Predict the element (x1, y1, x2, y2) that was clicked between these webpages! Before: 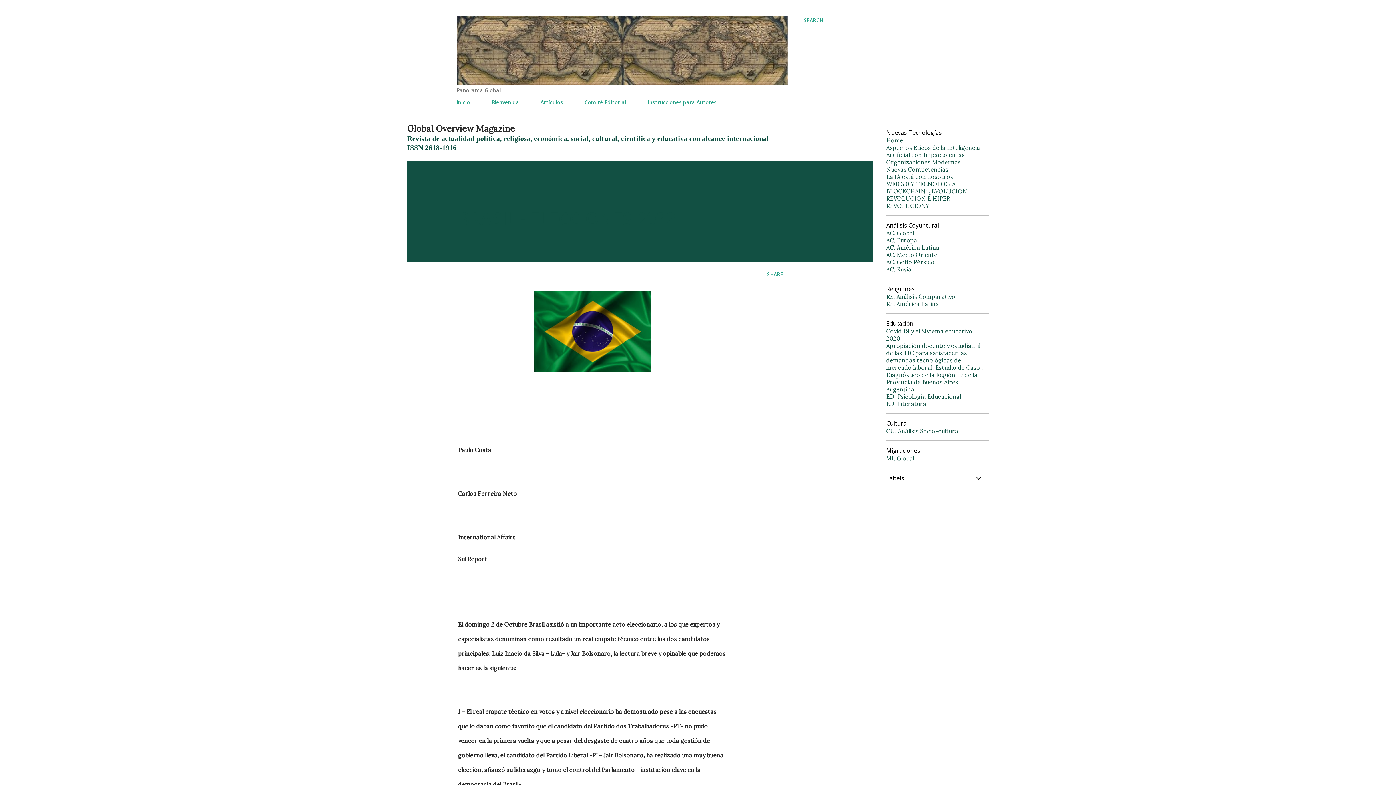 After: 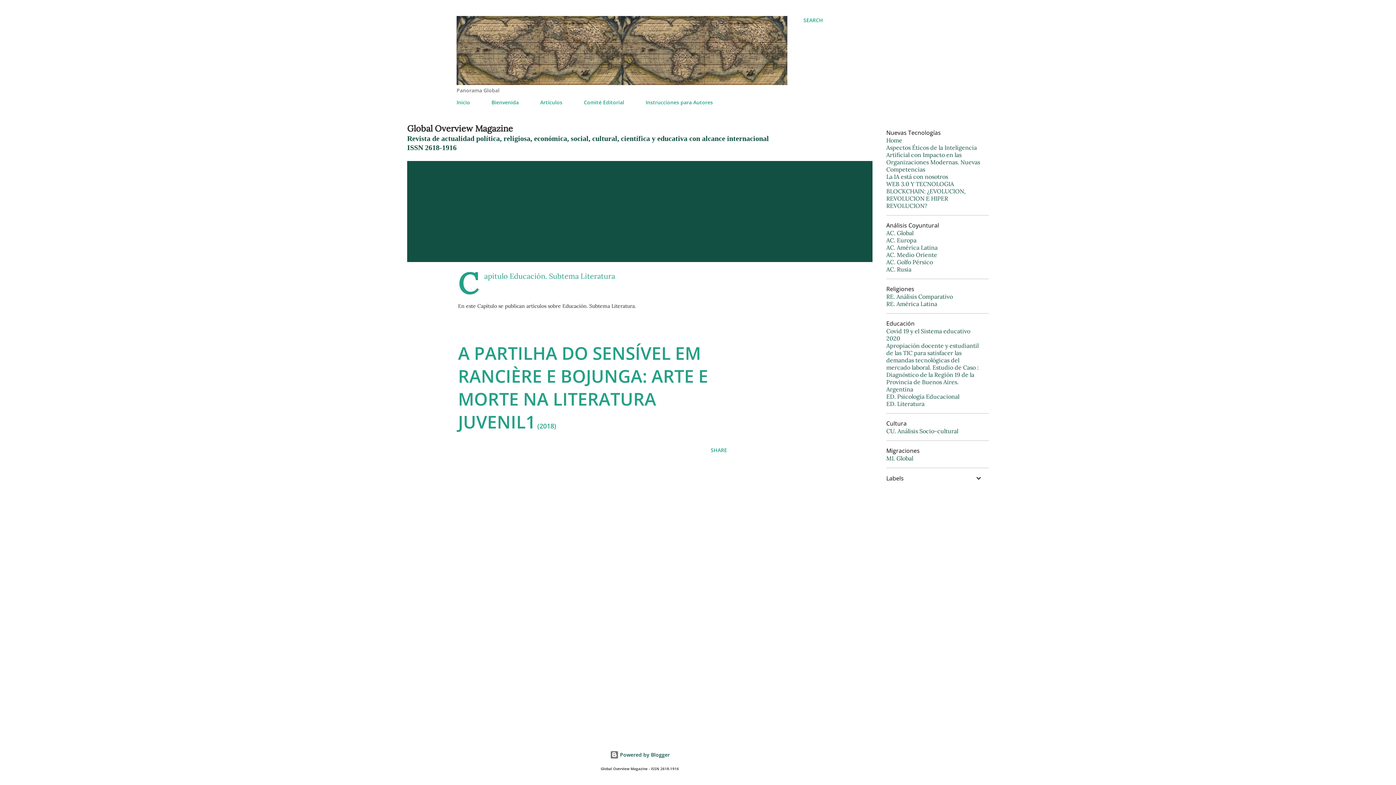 Action: bbox: (886, 400, 926, 407) label: ED. Literatura